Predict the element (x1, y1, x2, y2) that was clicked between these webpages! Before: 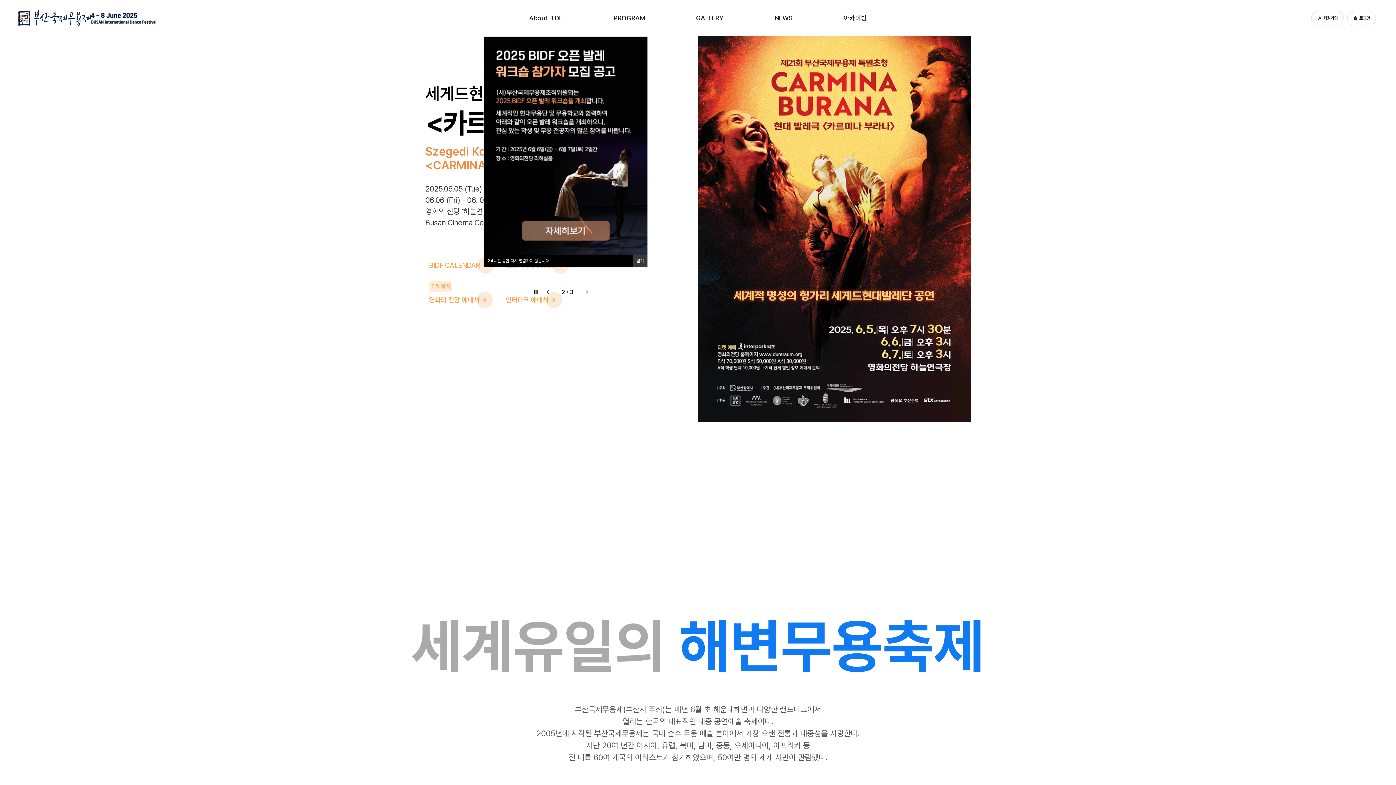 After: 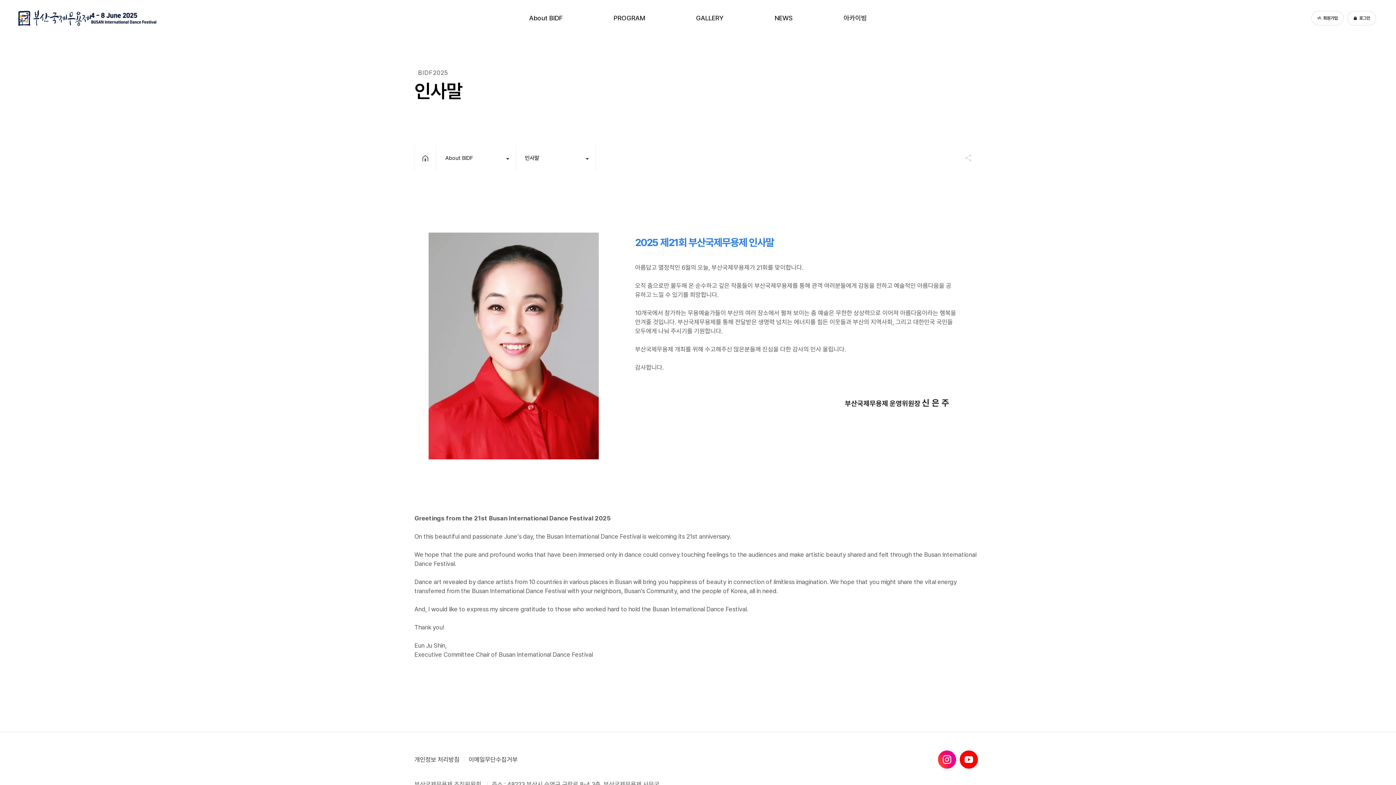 Action: label: About BIDF bbox: (529, 14, 562, 32)